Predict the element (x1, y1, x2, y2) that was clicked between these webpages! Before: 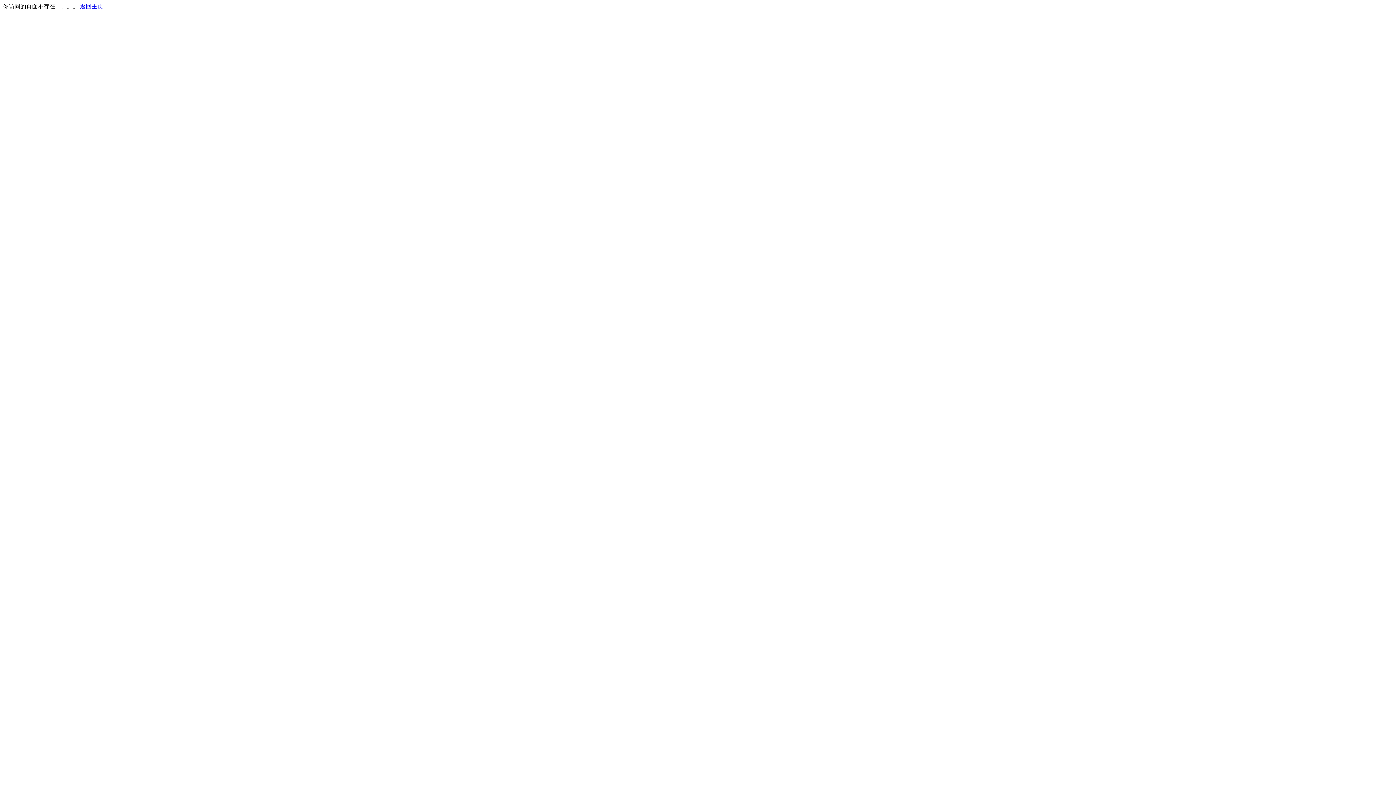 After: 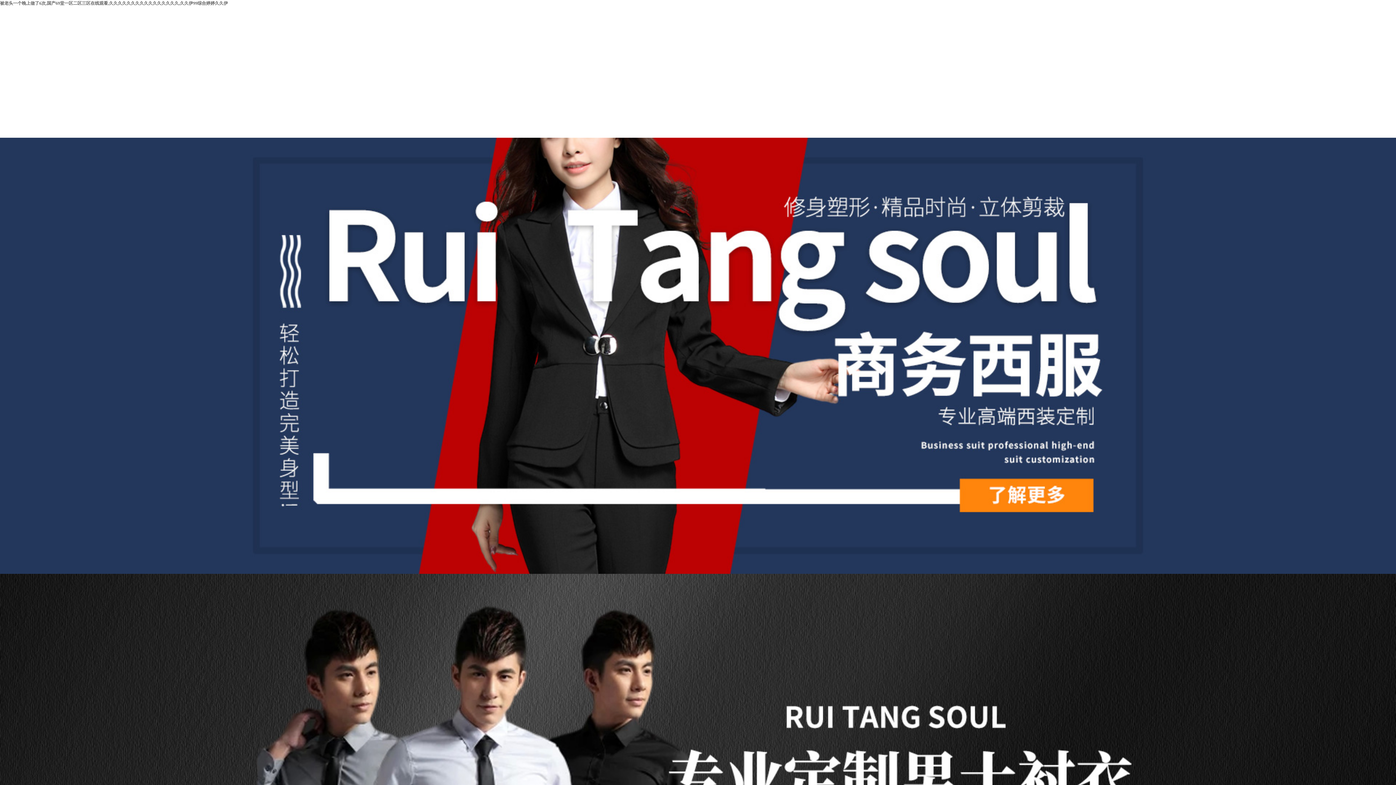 Action: bbox: (80, 3, 103, 9) label: 返回主页